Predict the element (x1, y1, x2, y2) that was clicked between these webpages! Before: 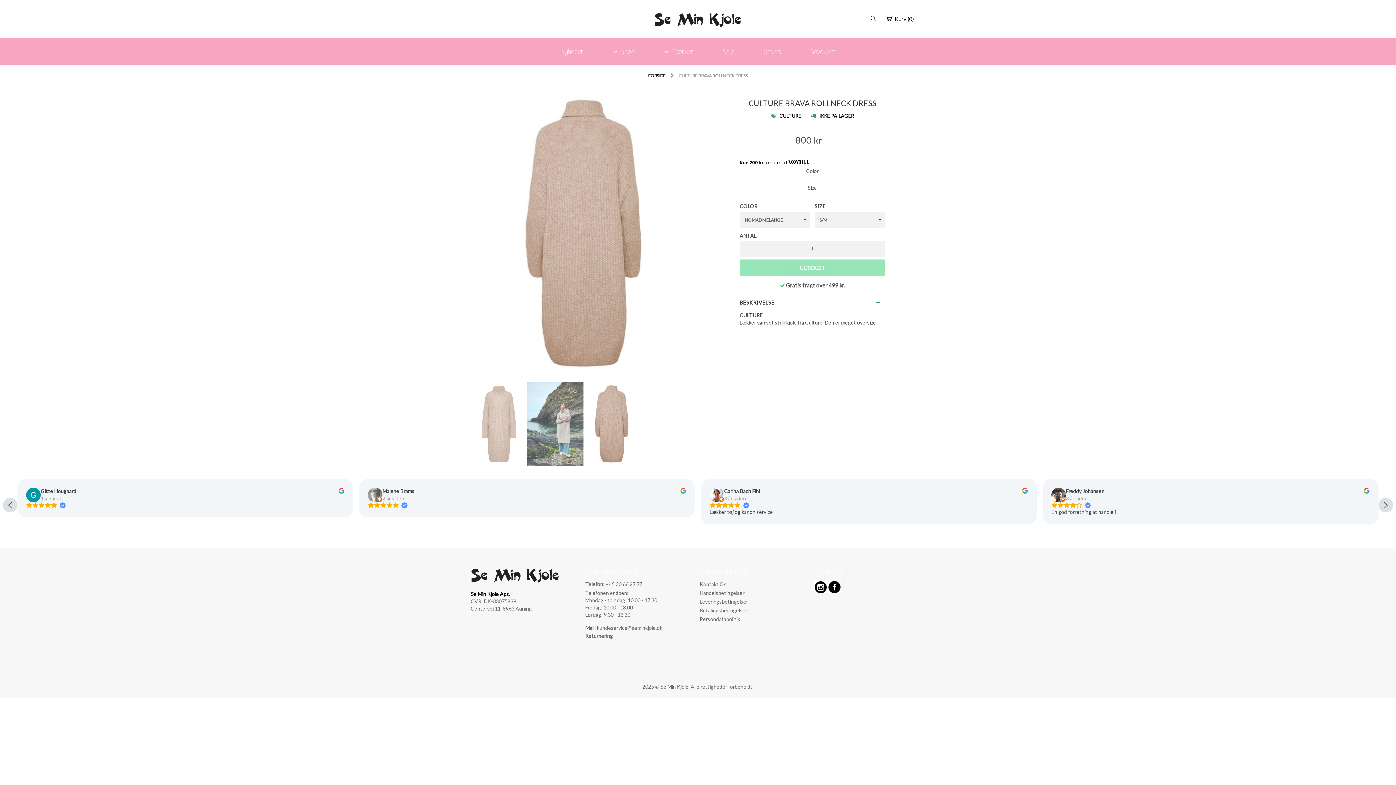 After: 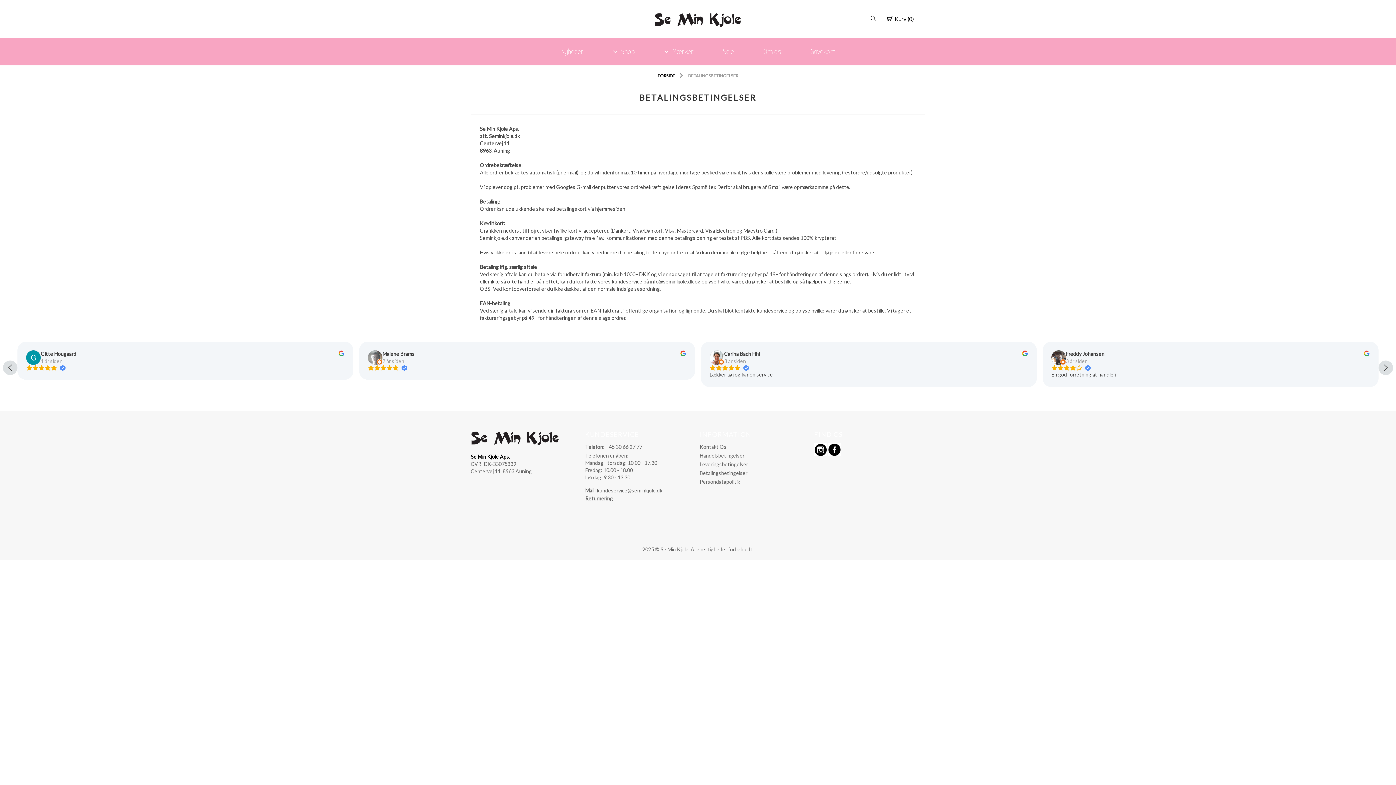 Action: label: Betalingsbetingelser bbox: (699, 607, 747, 613)